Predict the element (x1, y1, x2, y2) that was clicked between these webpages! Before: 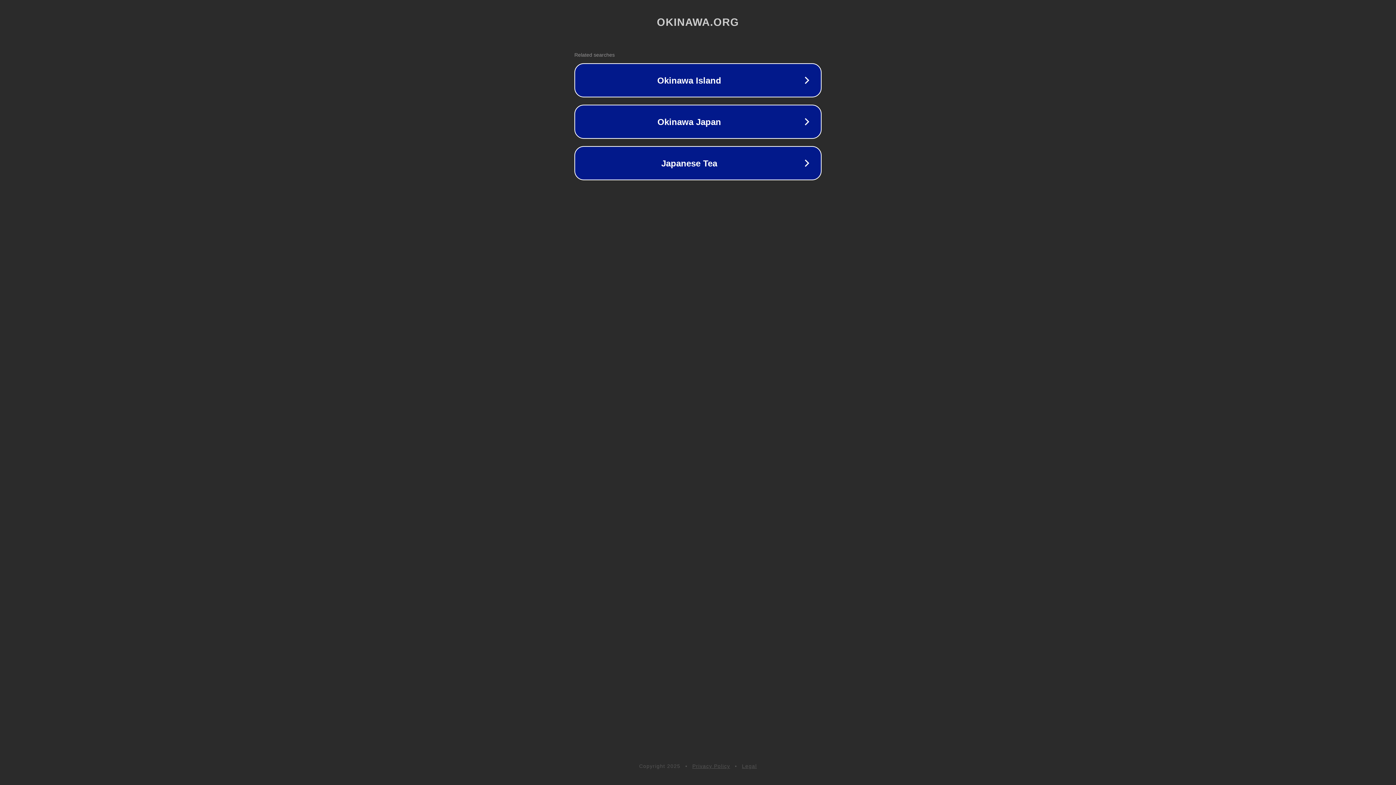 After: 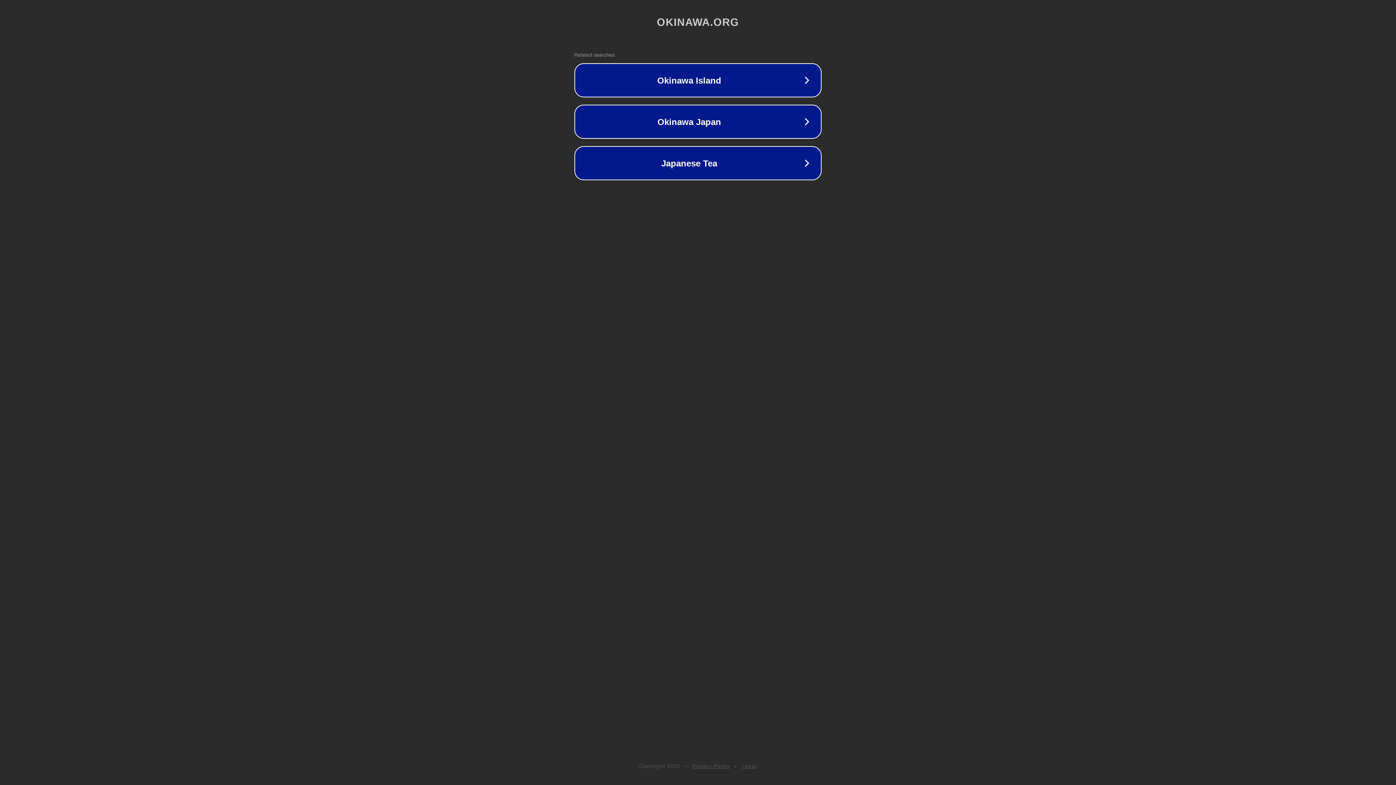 Action: bbox: (742, 763, 757, 769) label: Legal